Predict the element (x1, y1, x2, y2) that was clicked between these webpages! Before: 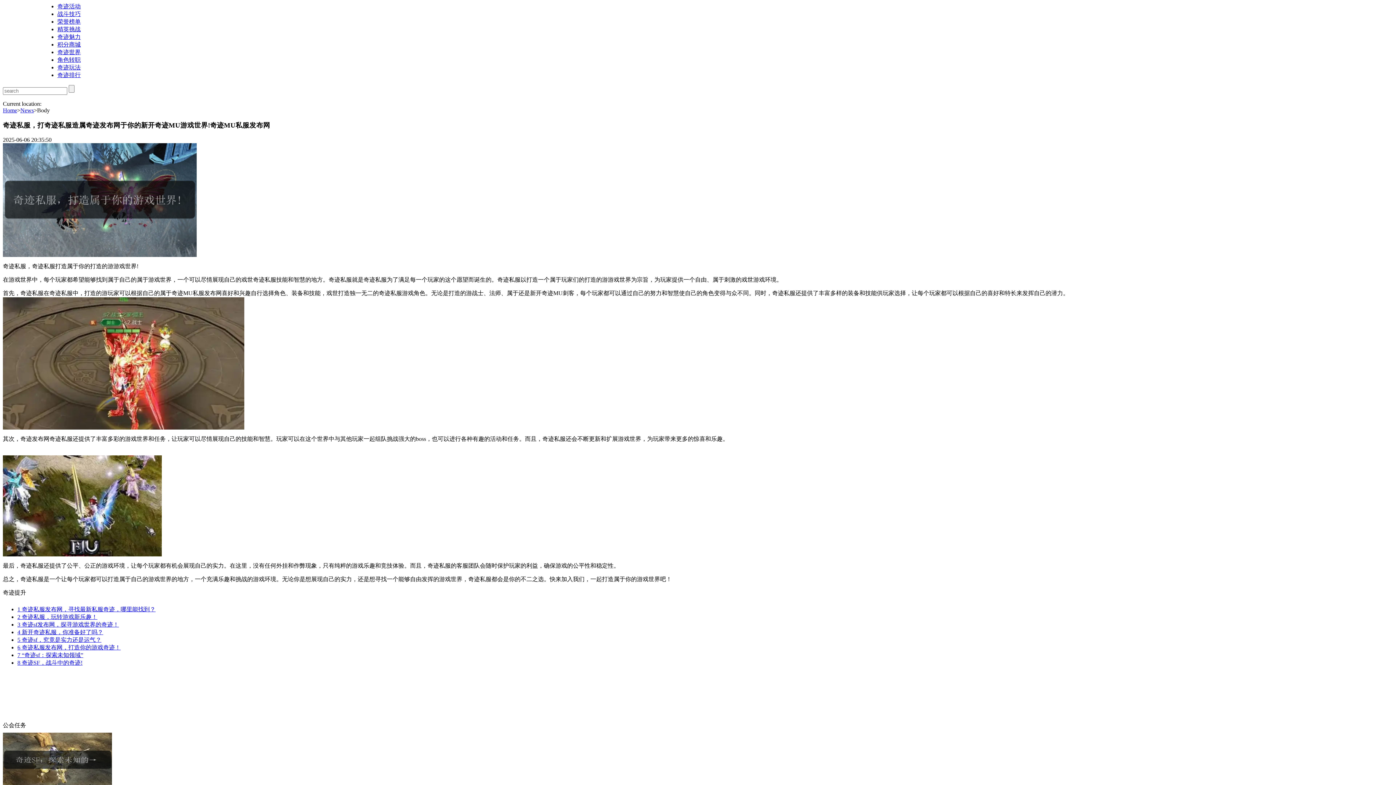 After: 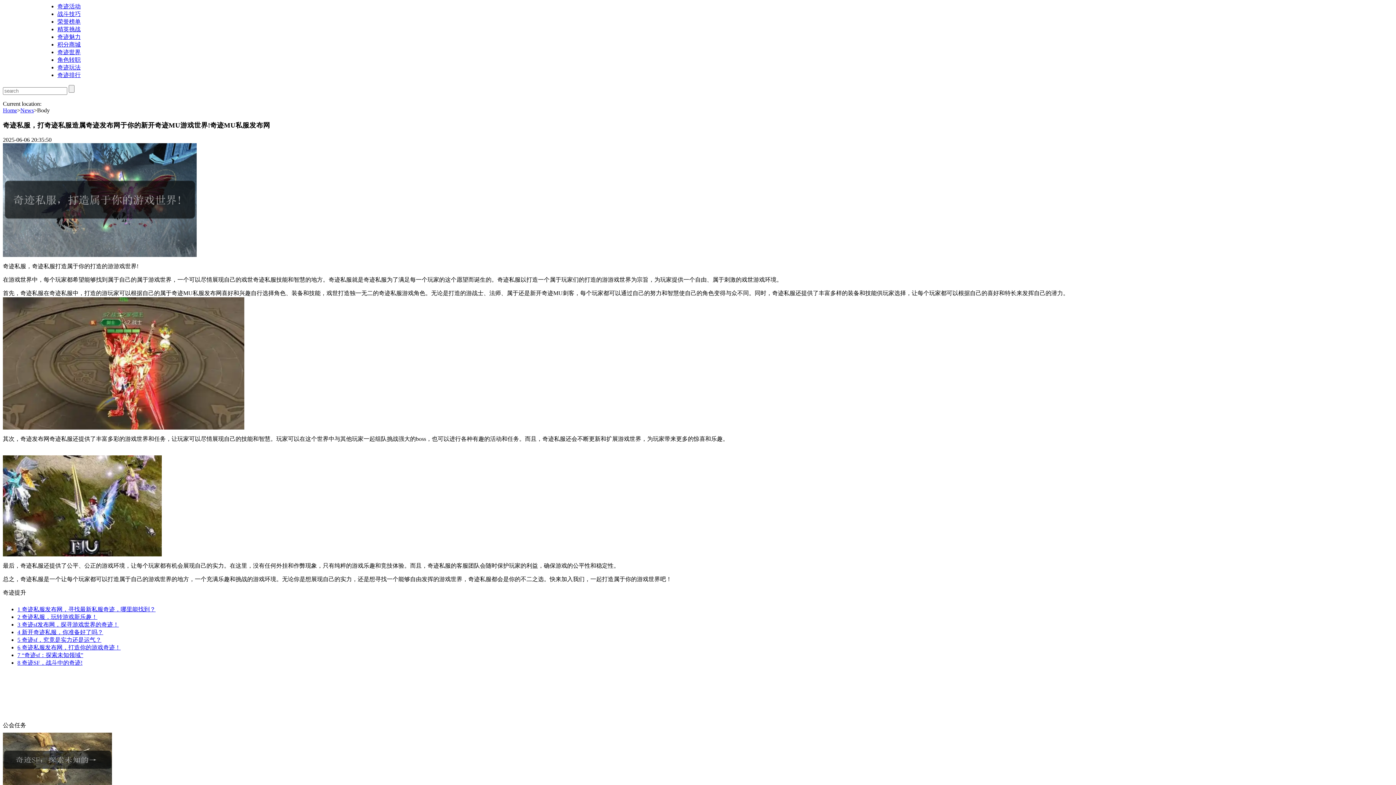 Action: bbox: (2, 107, 17, 113) label: Home